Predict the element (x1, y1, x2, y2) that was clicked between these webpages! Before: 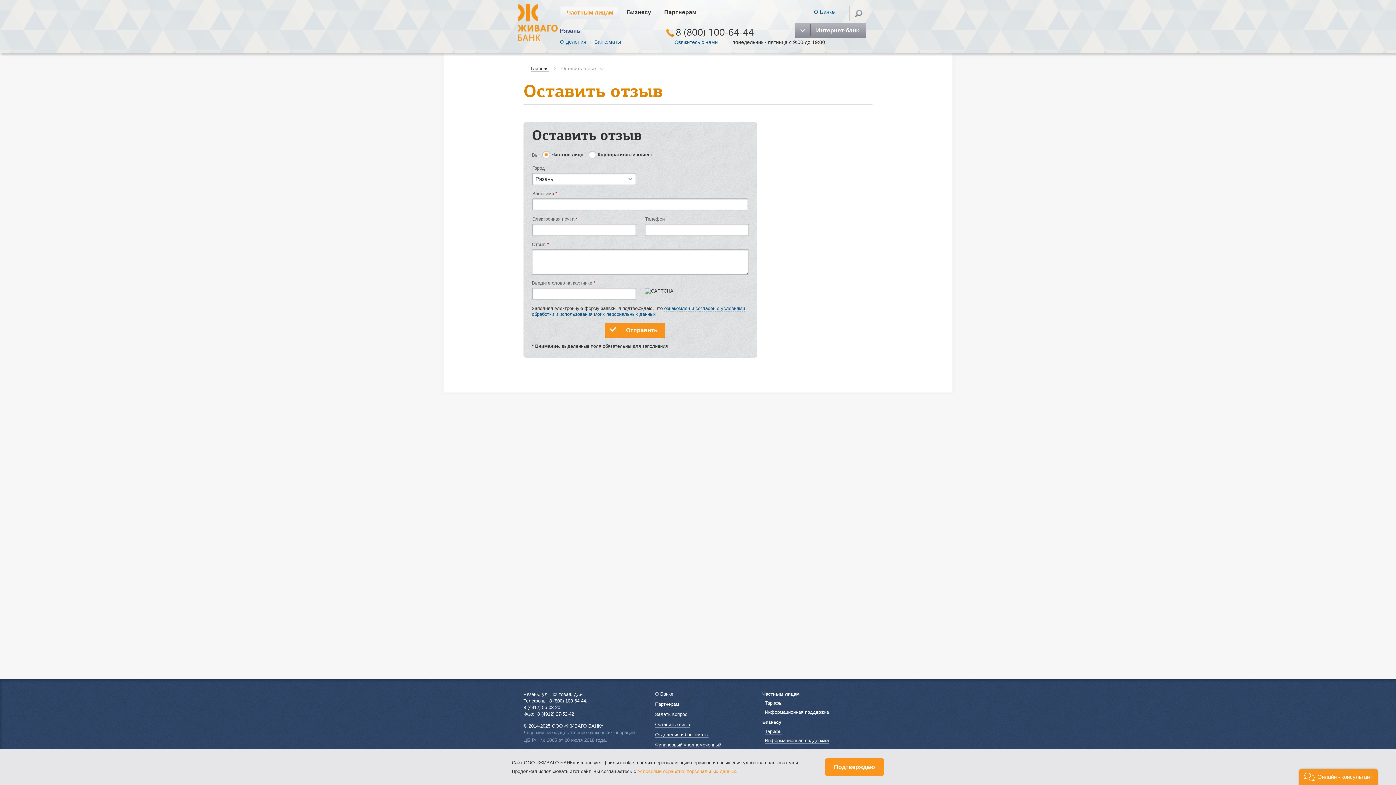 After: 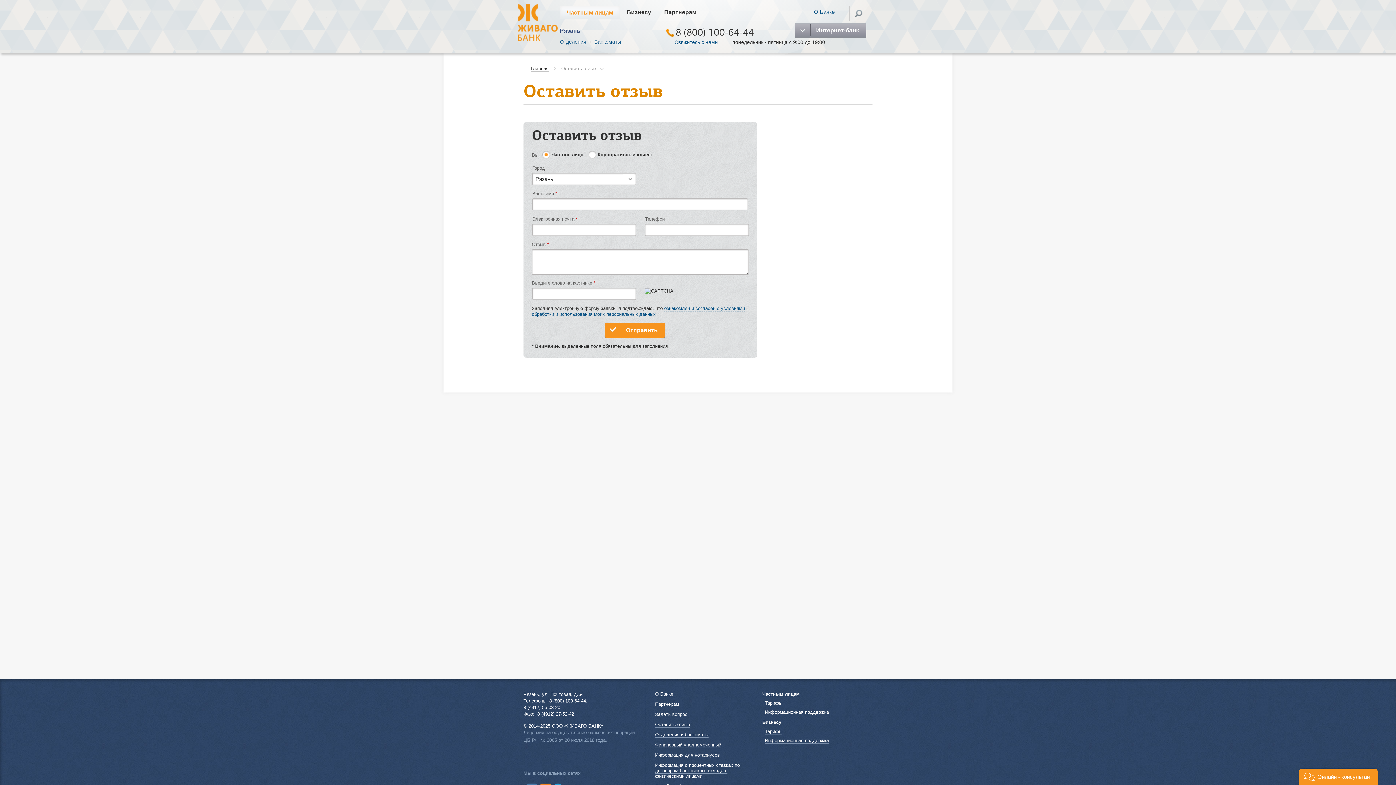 Action: bbox: (825, 758, 884, 776) label: Подтверждаю